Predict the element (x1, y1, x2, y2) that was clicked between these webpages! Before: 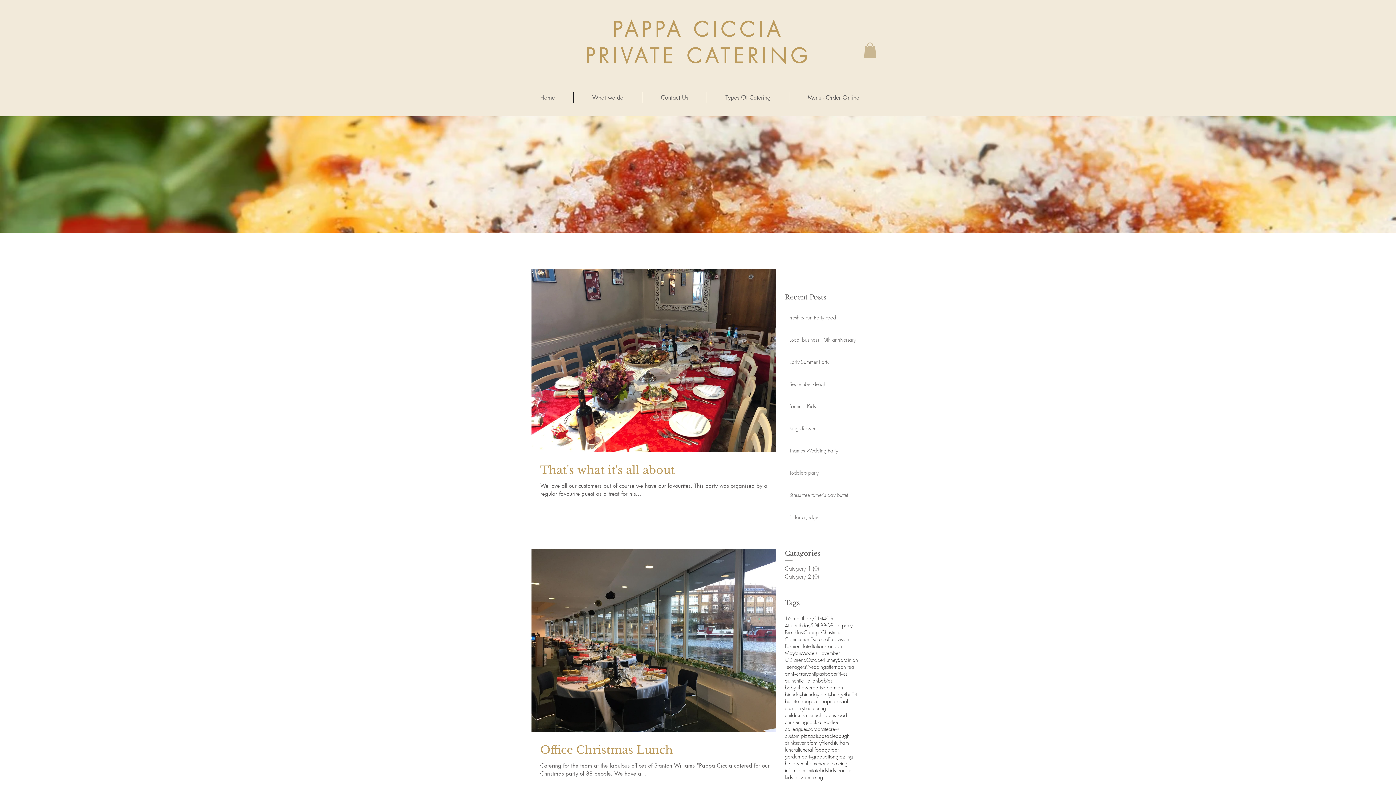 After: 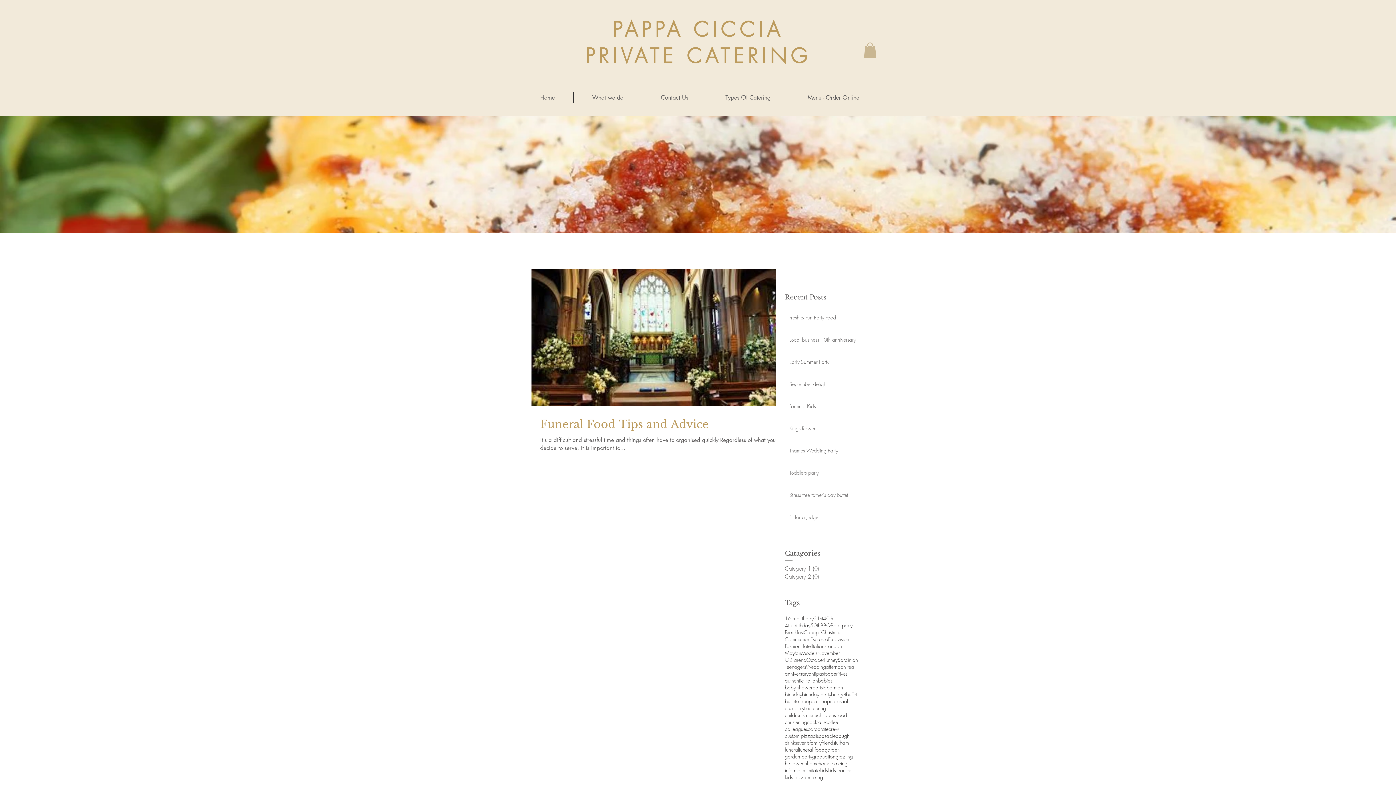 Action: label: funeral bbox: (785, 746, 799, 753)